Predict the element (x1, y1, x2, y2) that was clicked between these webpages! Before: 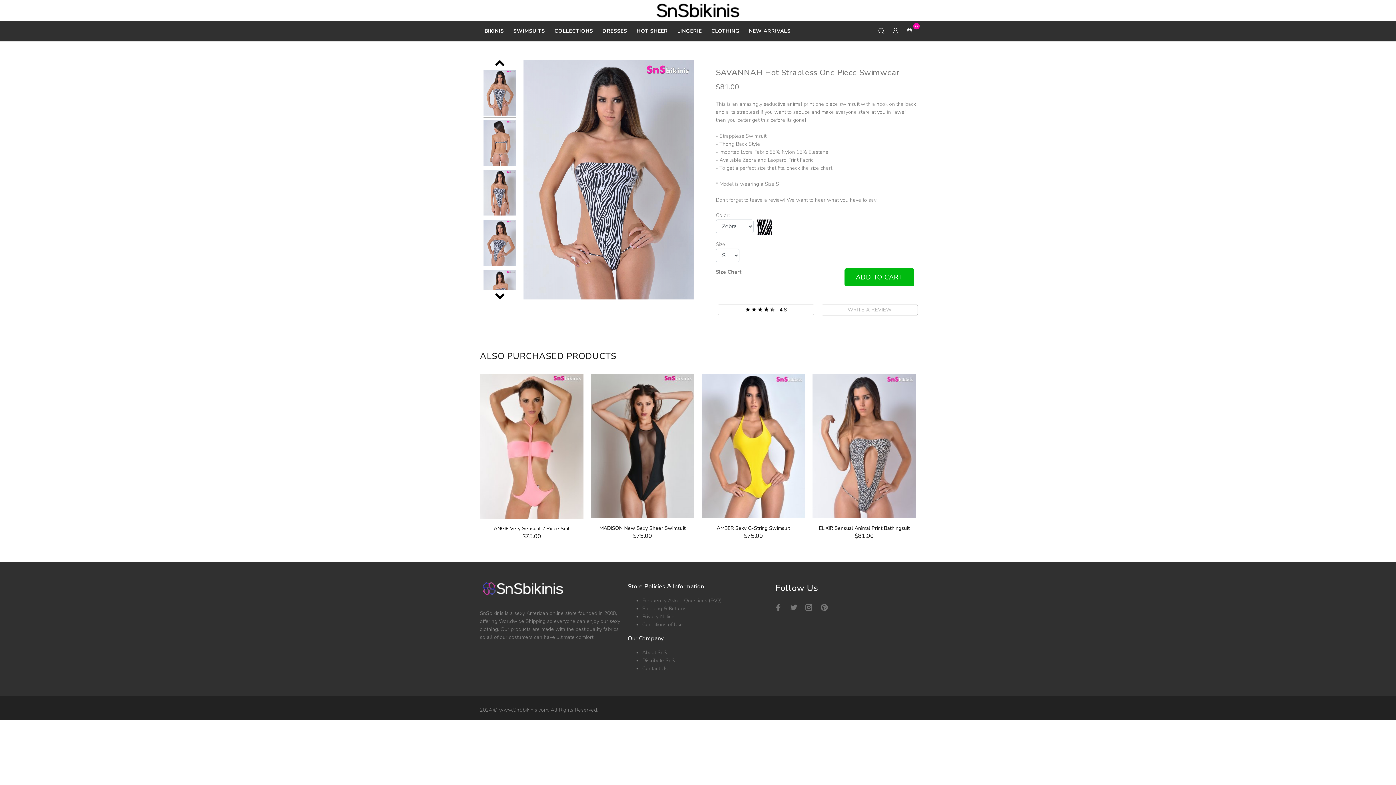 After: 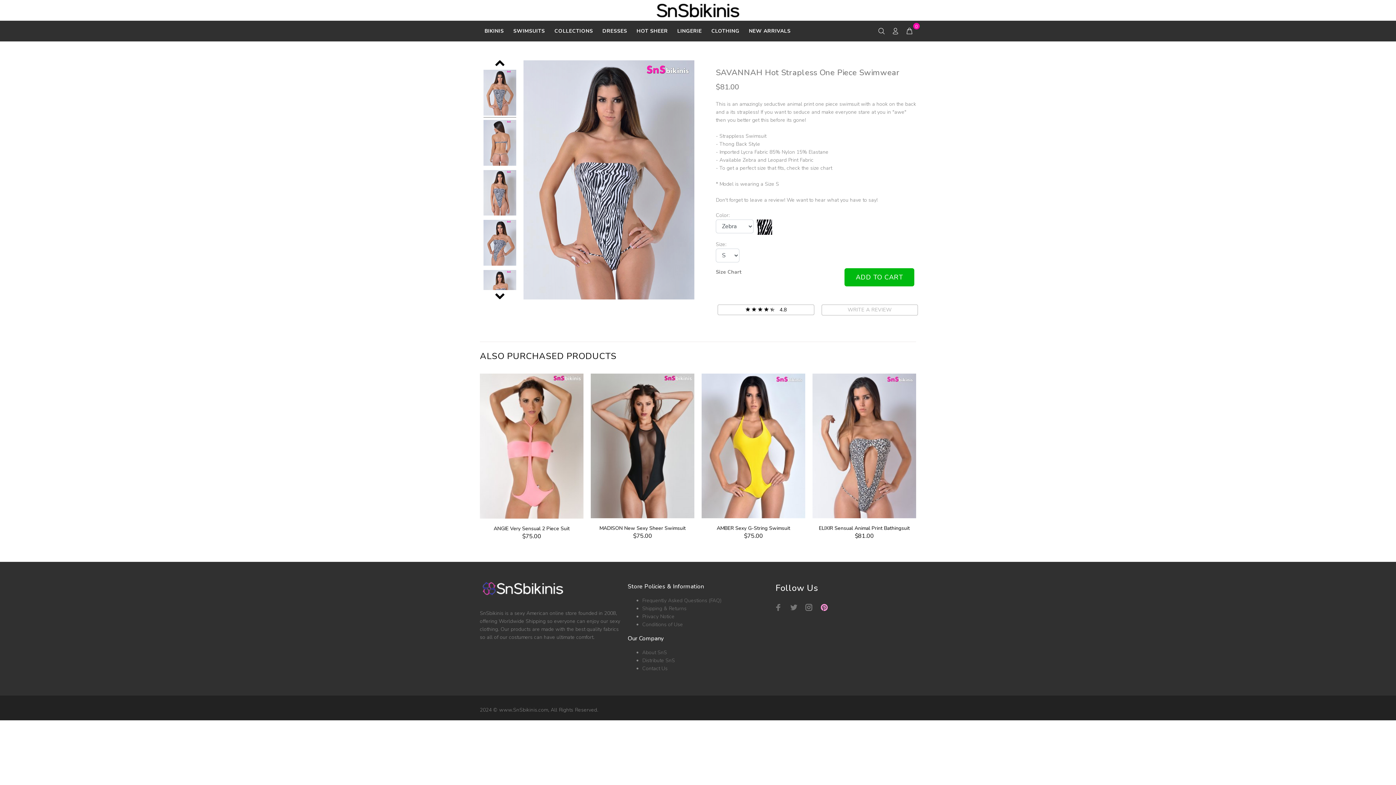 Action: bbox: (818, 601, 830, 613)